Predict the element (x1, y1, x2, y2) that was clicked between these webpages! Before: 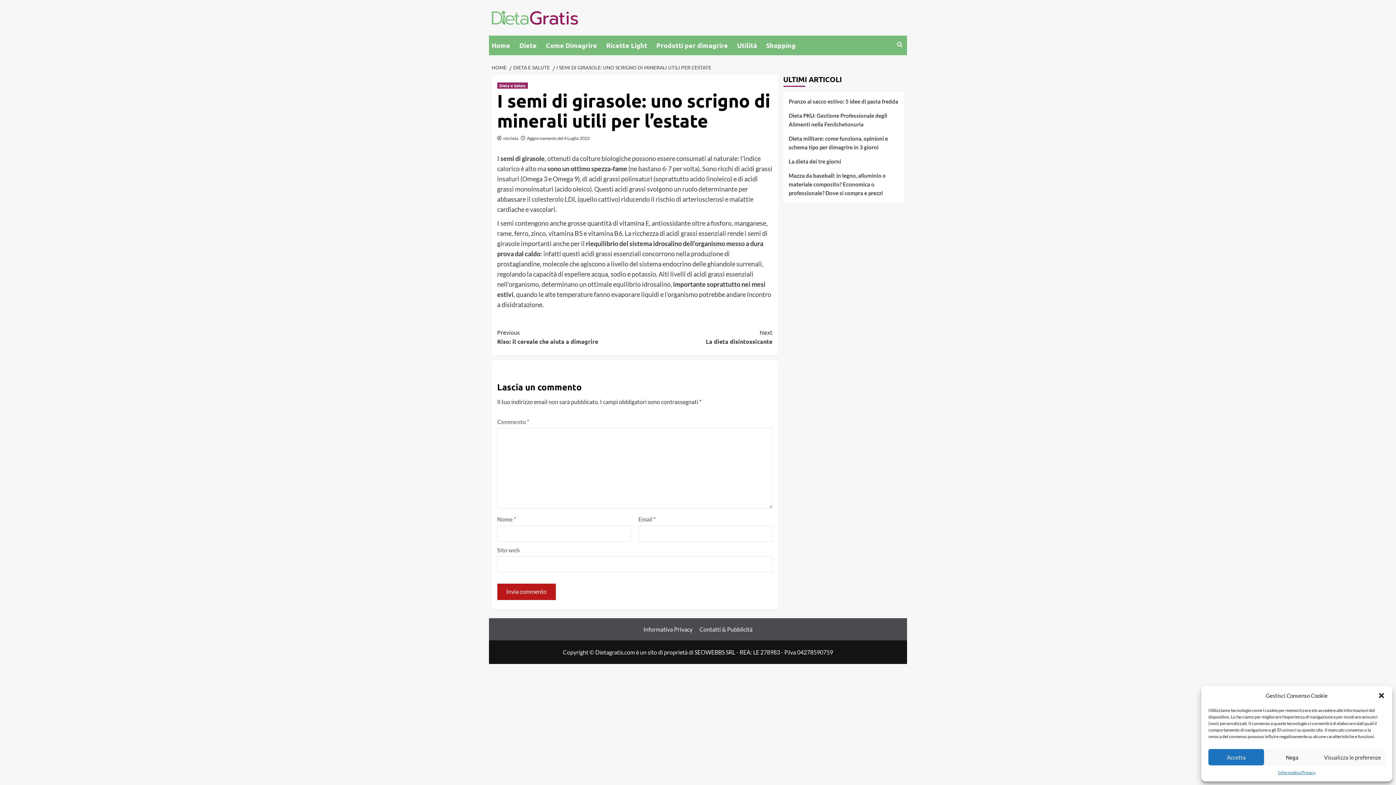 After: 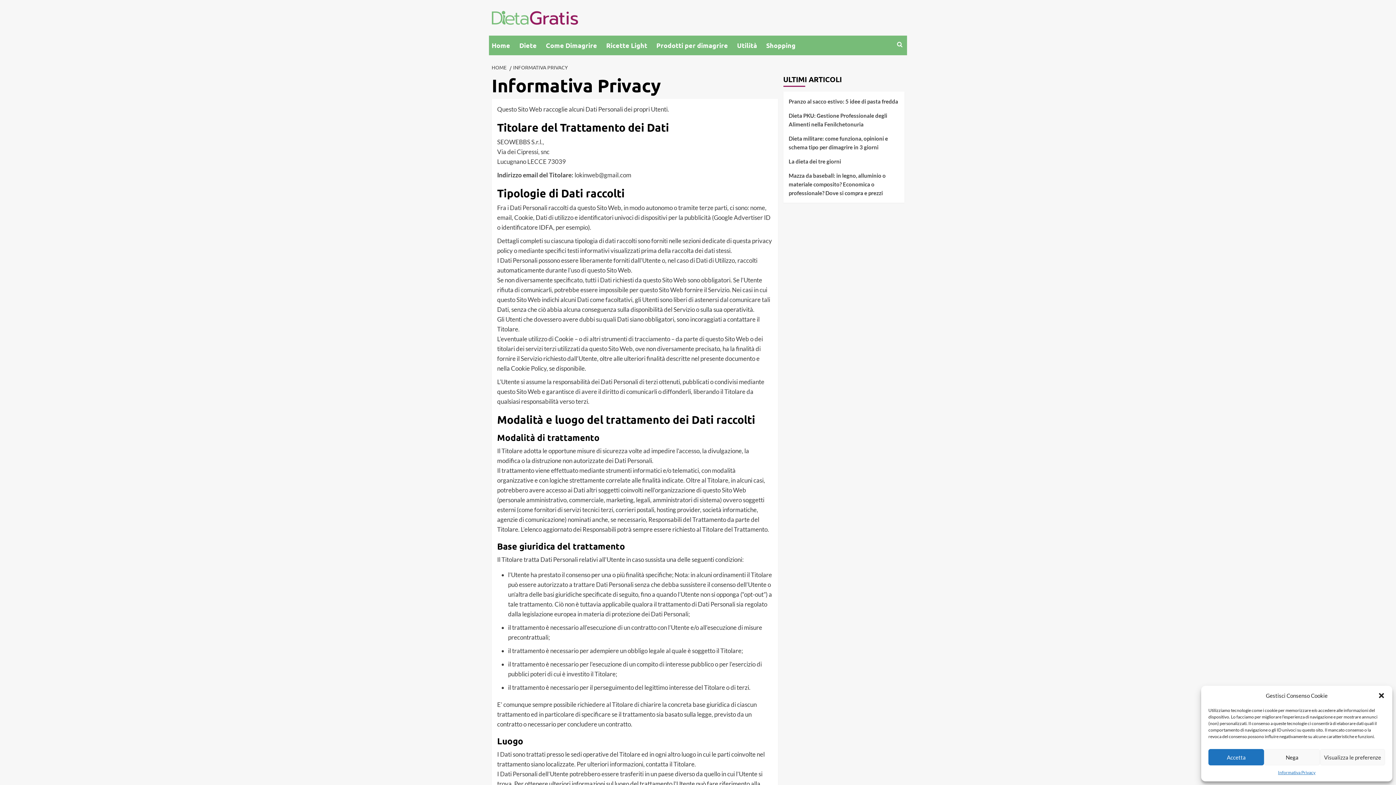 Action: bbox: (643, 626, 698, 632) label: Informativa Privacy